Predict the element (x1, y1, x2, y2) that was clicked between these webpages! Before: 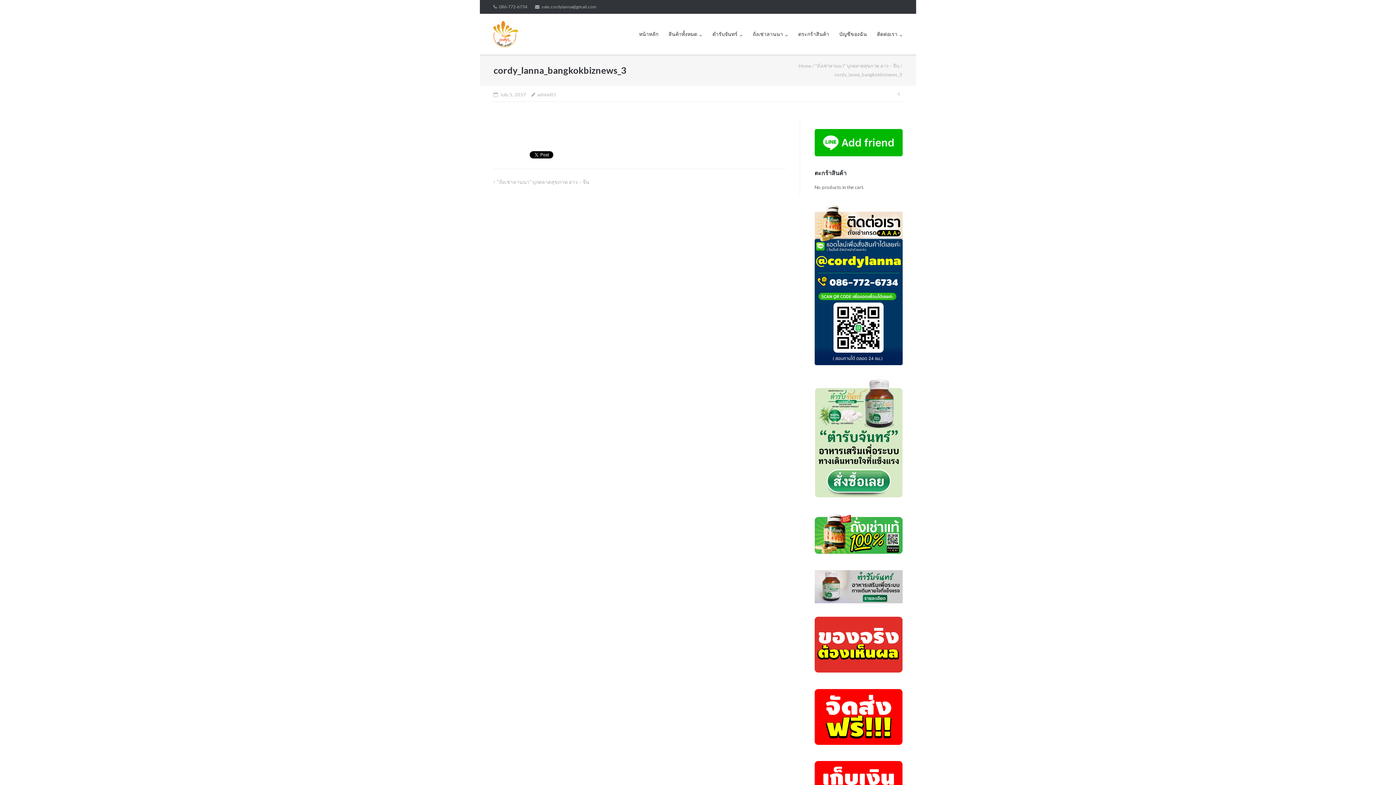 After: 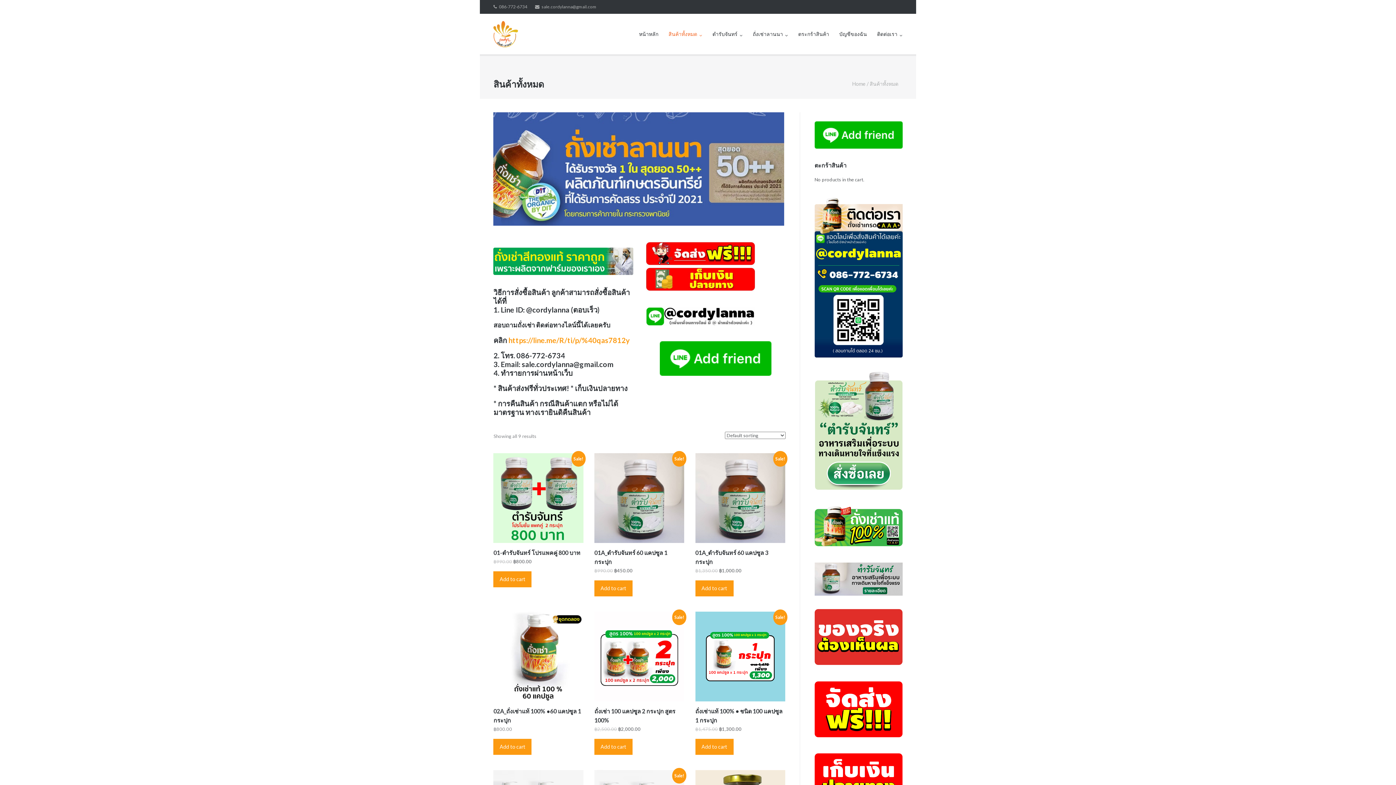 Action: bbox: (814, 570, 902, 603)